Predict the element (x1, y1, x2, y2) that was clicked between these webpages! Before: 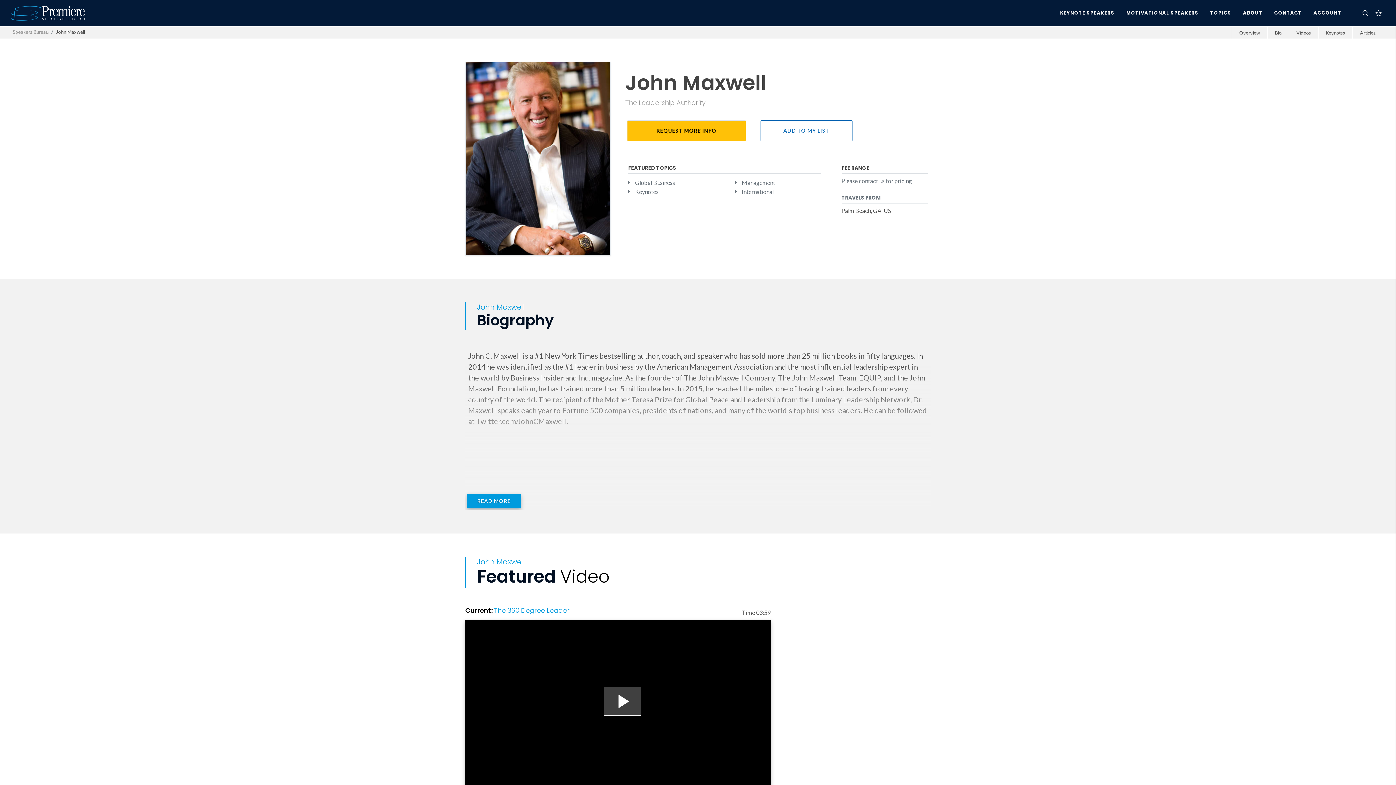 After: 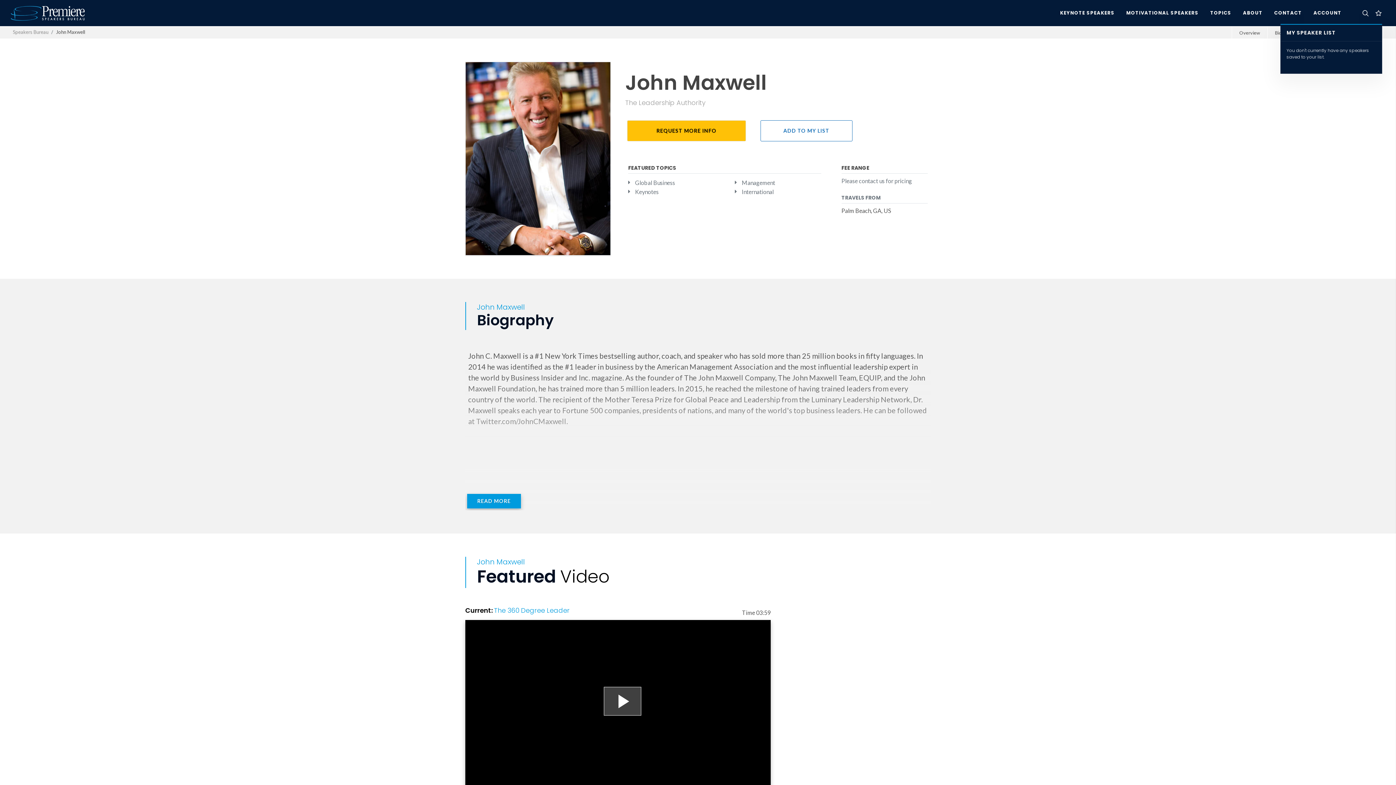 Action: bbox: (1375, 9, 1382, 16)